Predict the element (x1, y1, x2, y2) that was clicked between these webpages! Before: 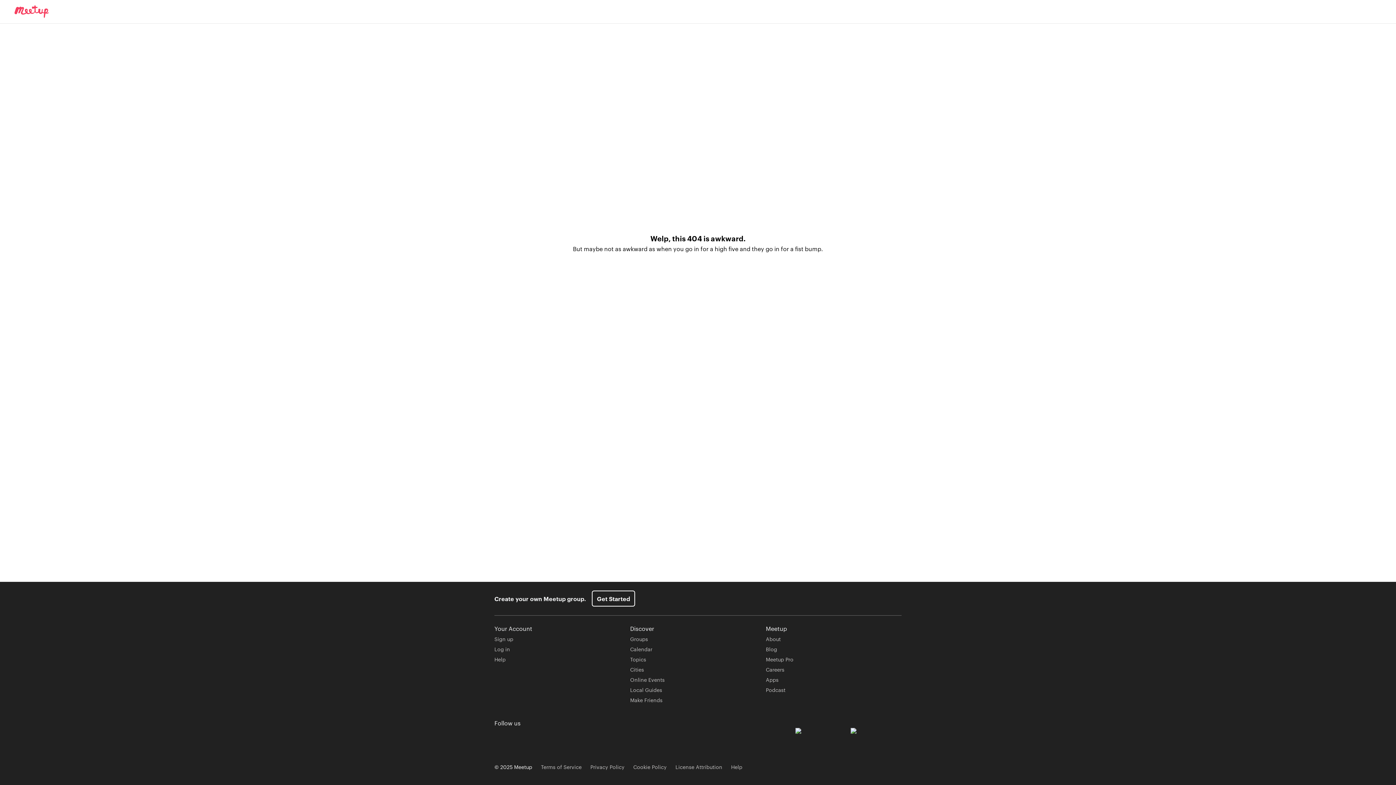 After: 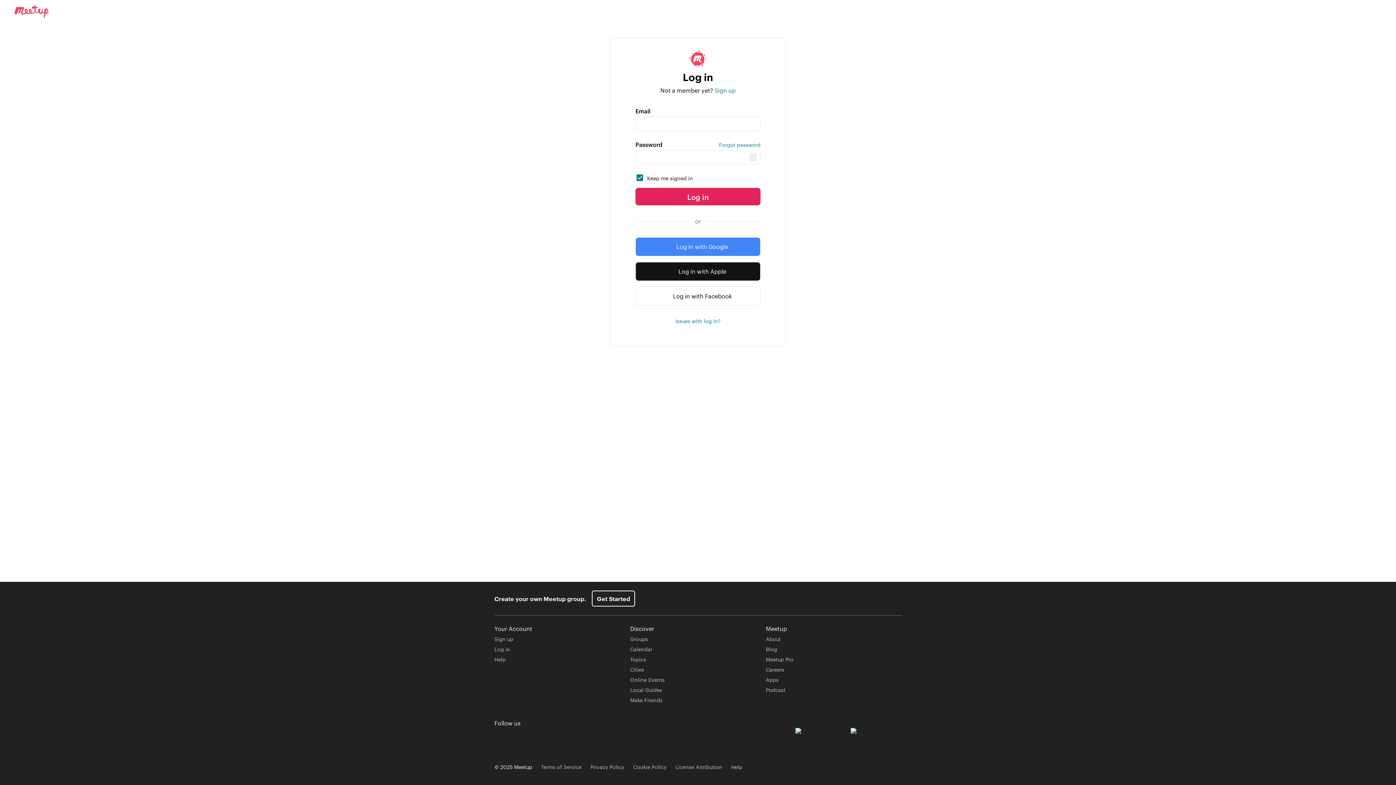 Action: bbox: (494, 645, 510, 653) label: Log in